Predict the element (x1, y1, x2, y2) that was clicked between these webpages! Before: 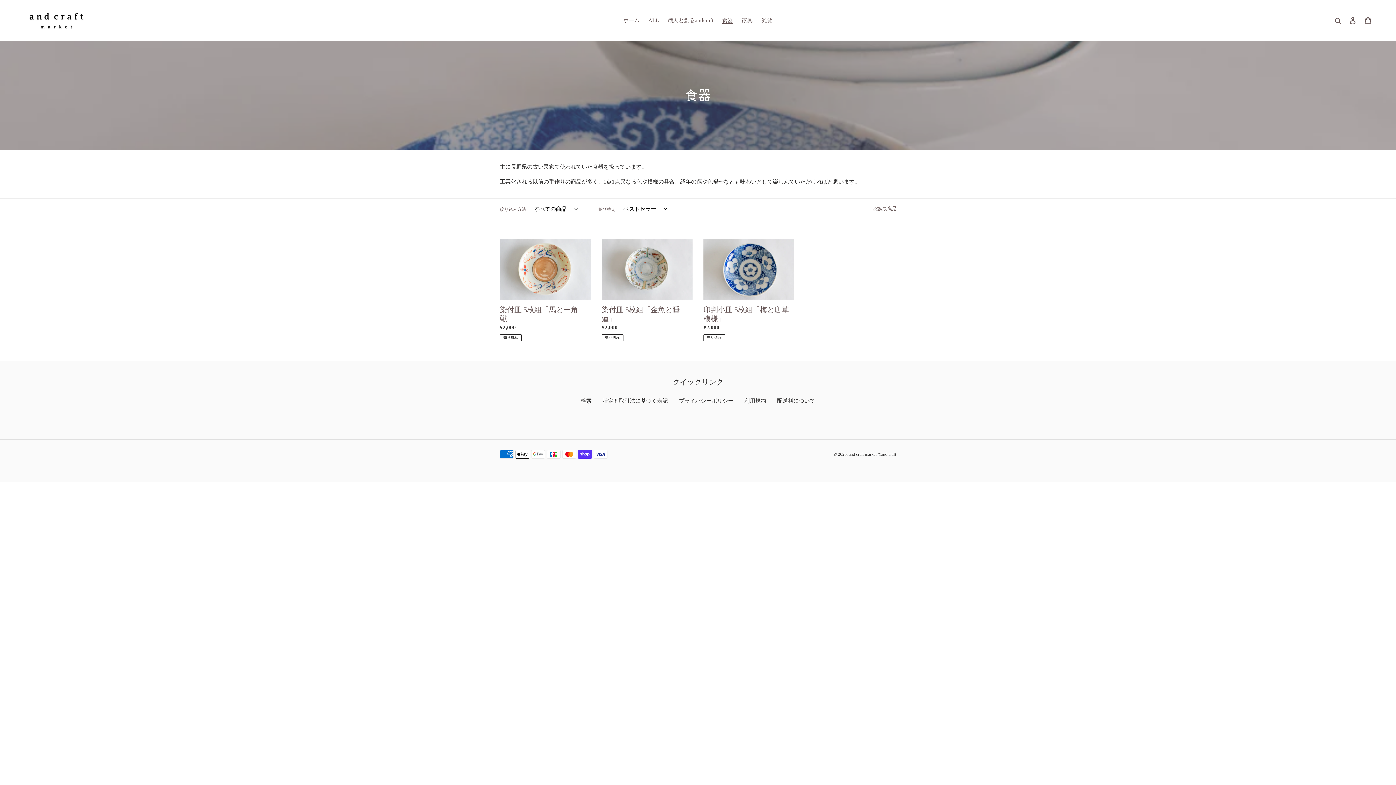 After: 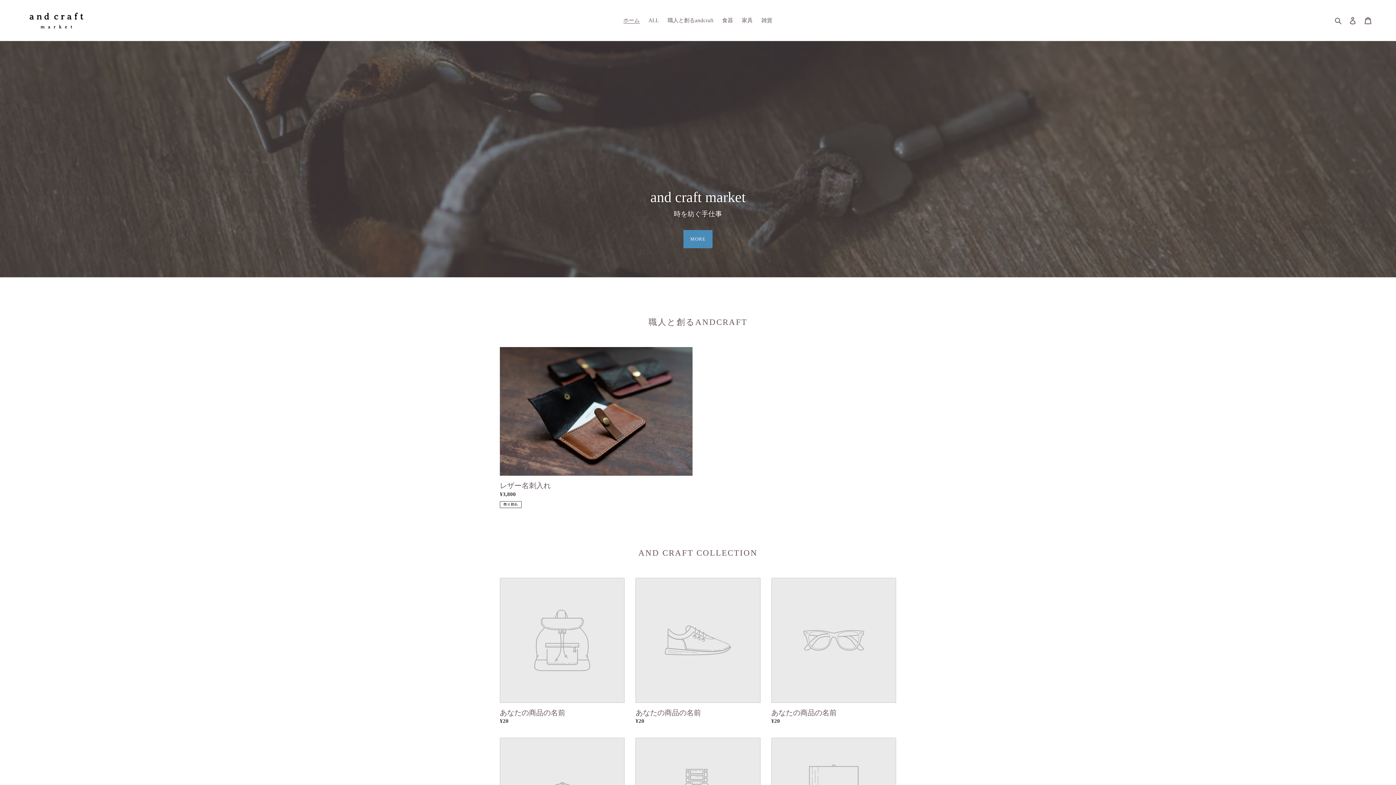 Action: bbox: (20, 5, 358, 35)